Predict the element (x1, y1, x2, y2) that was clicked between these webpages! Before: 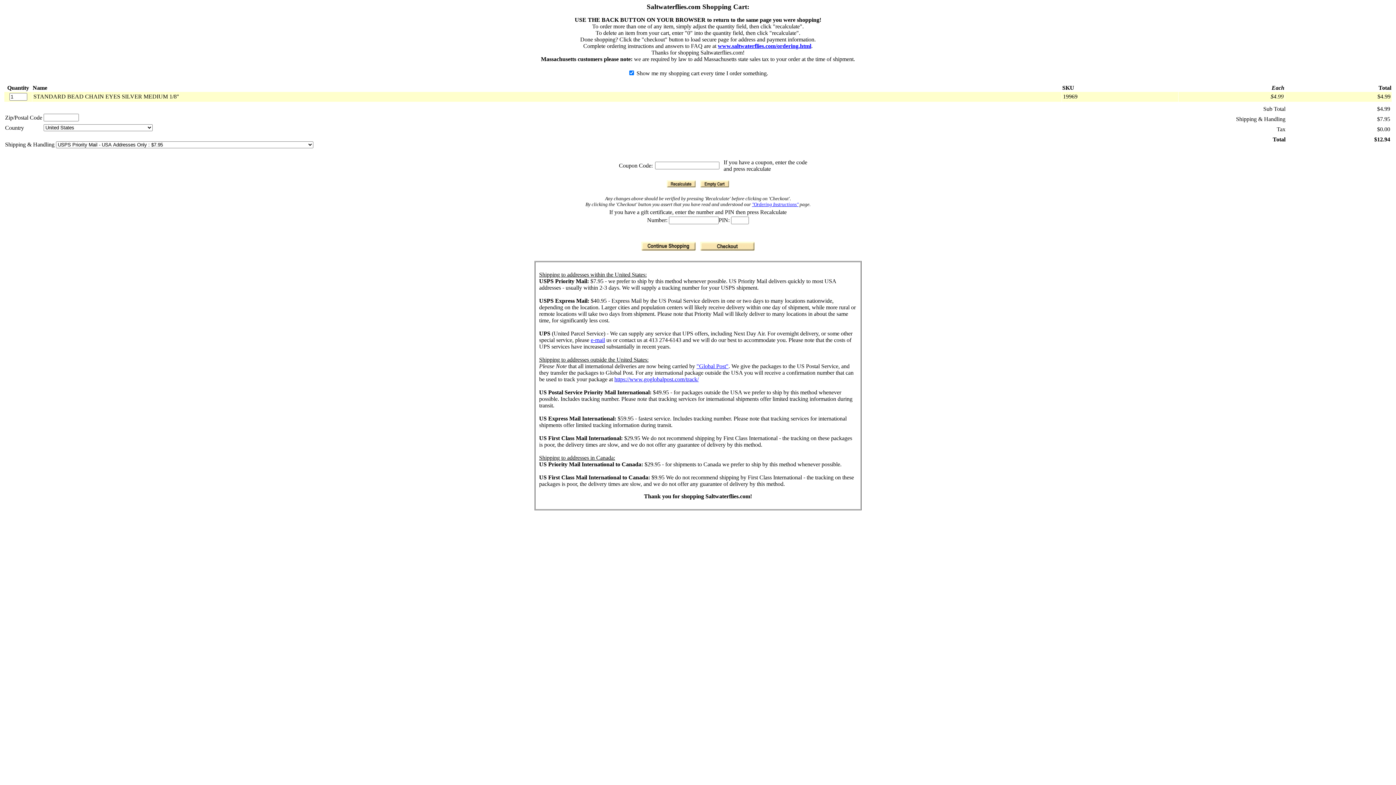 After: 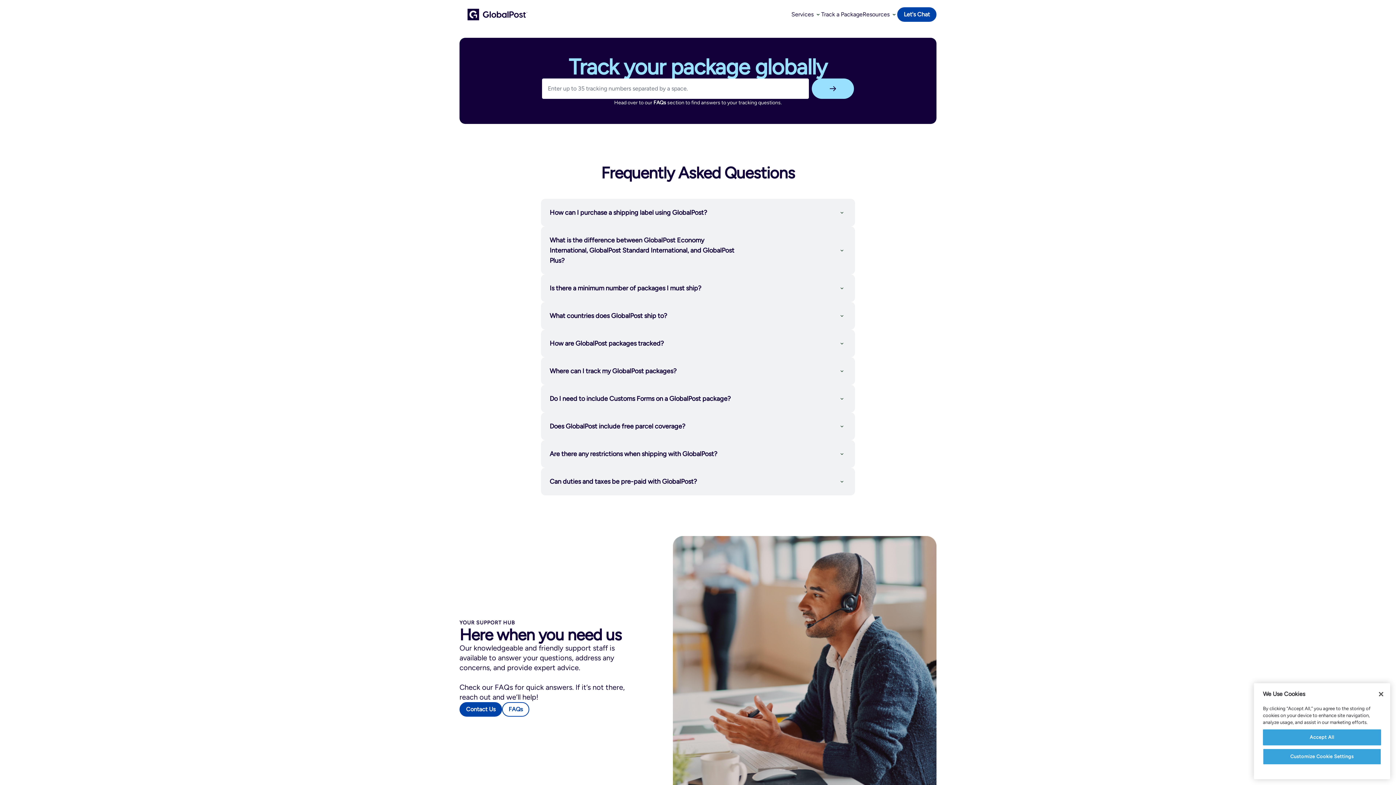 Action: bbox: (614, 376, 698, 382) label: https://www.goglobalpost.com/track/